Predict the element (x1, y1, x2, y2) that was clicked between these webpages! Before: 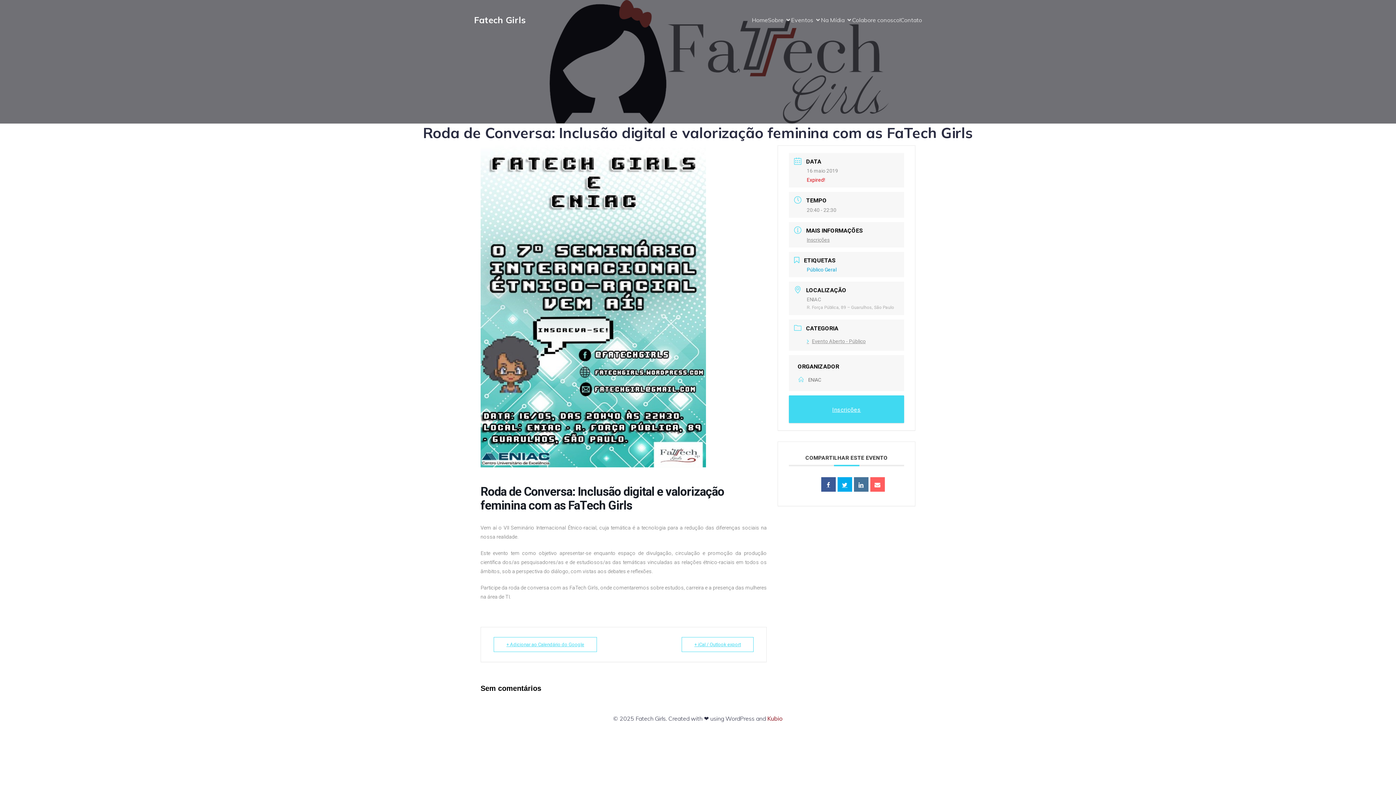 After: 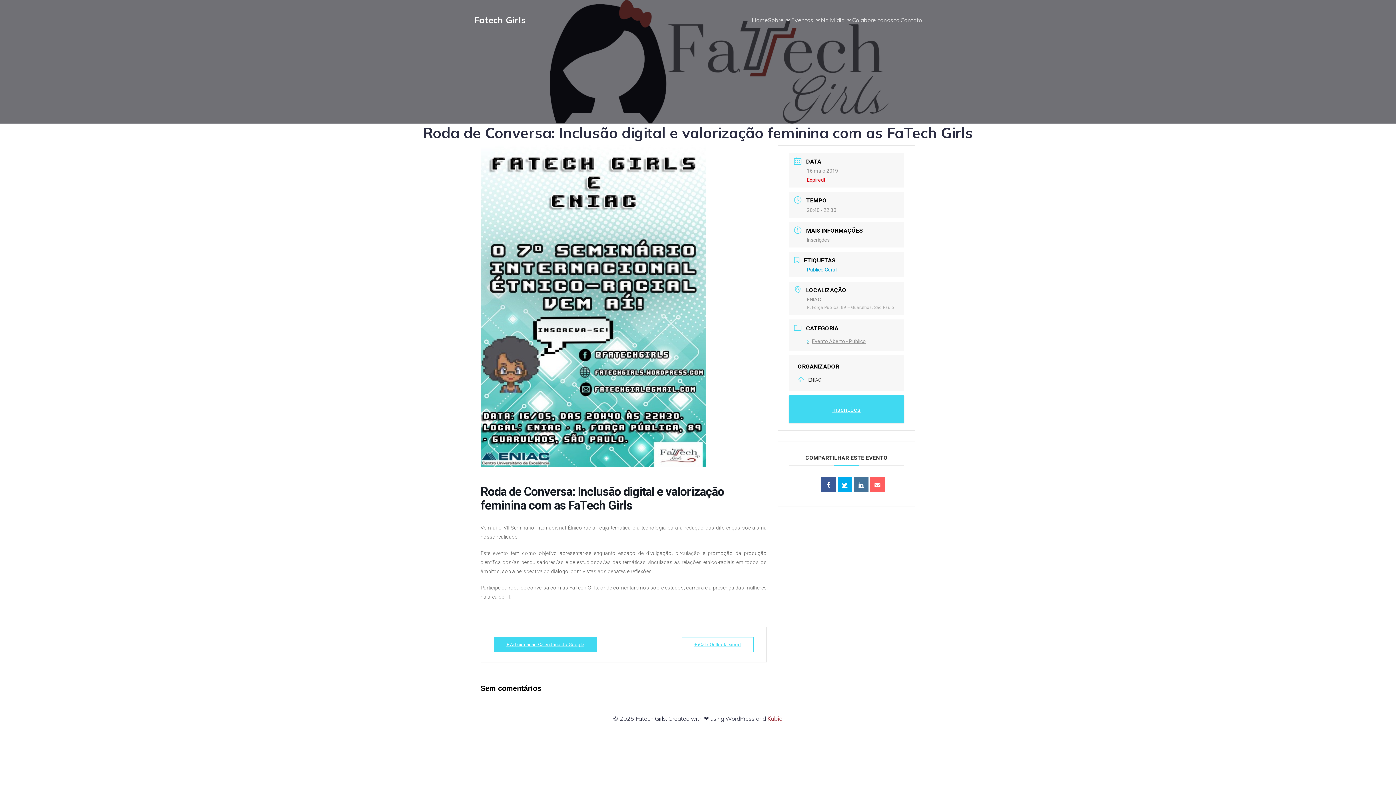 Action: label: + Adicionar ao Calendário do Google bbox: (493, 637, 597, 652)